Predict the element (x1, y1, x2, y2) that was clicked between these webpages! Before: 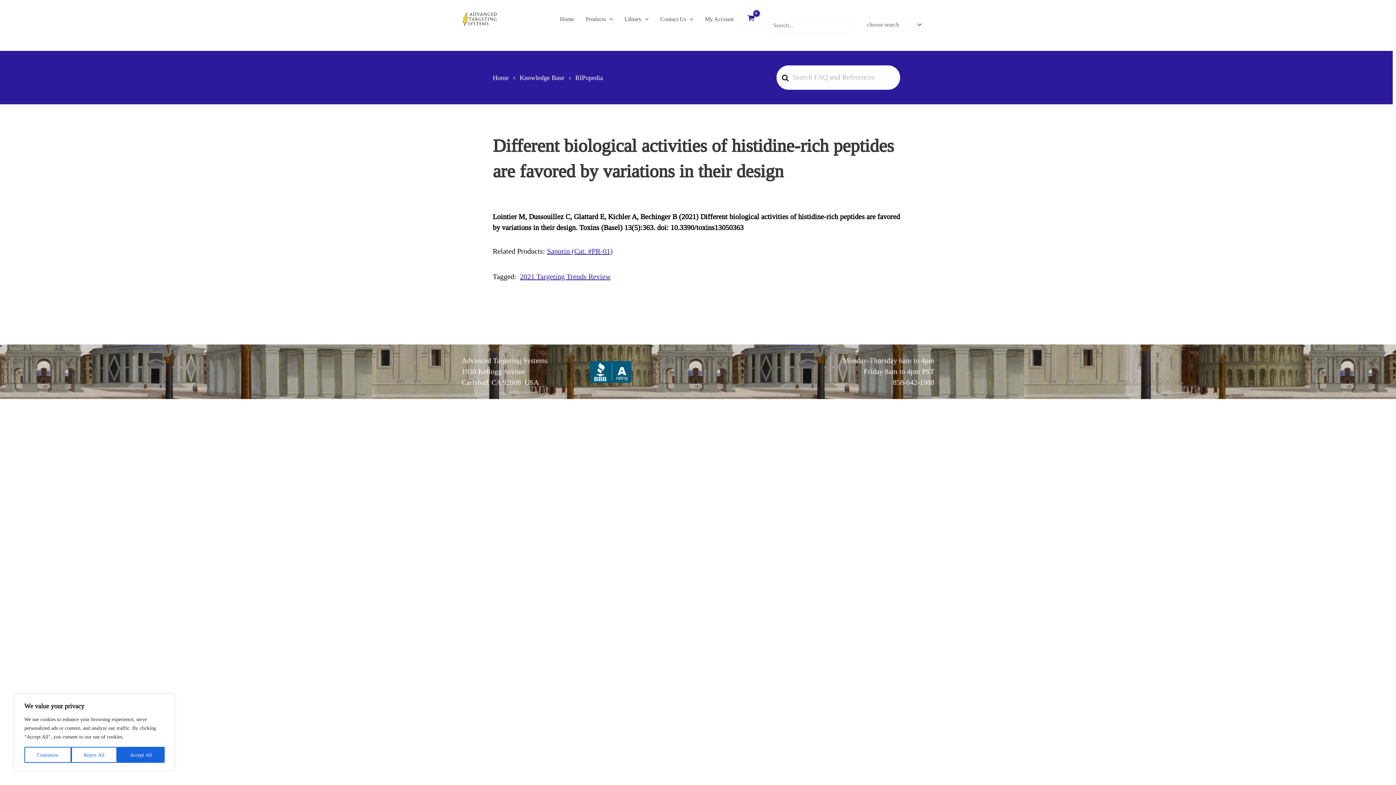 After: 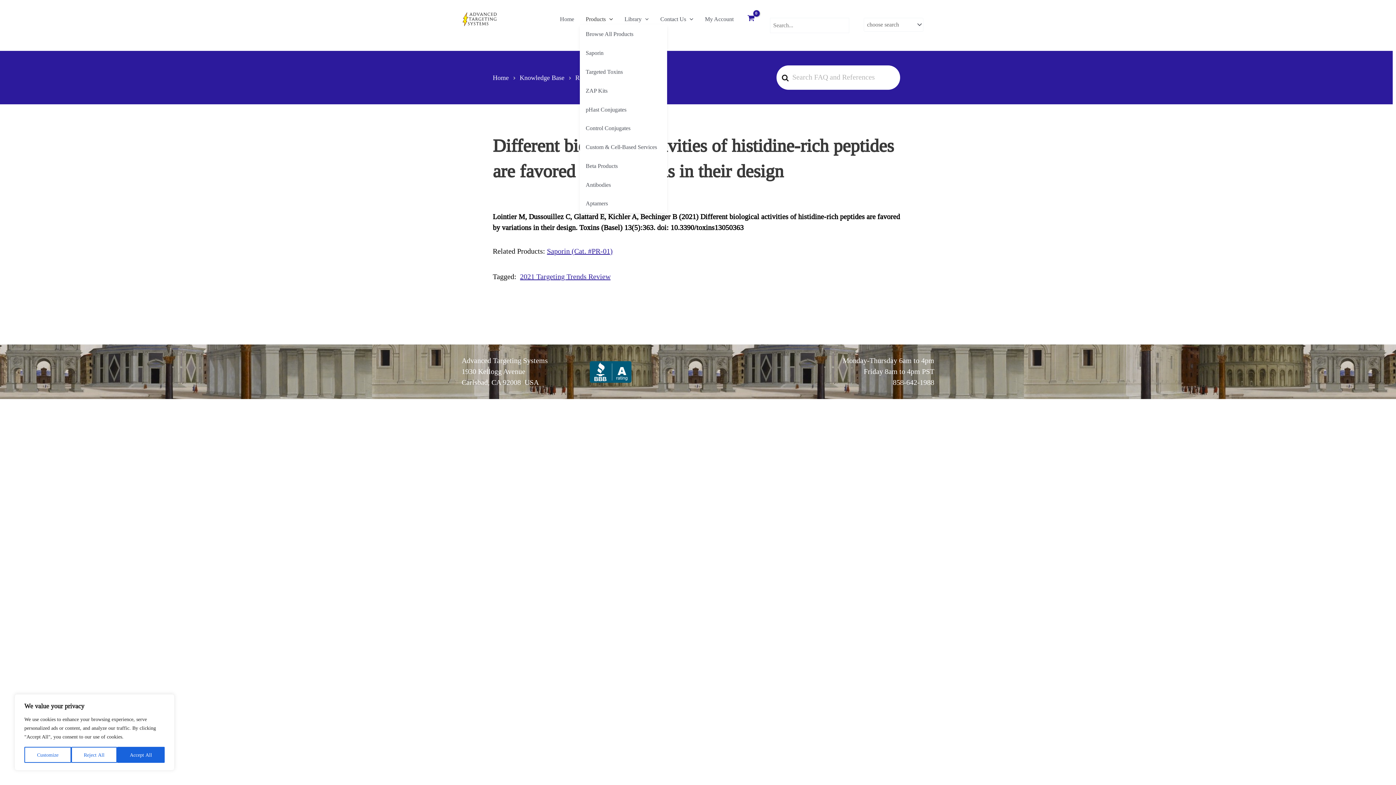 Action: bbox: (580, 13, 618, 24) label: Products